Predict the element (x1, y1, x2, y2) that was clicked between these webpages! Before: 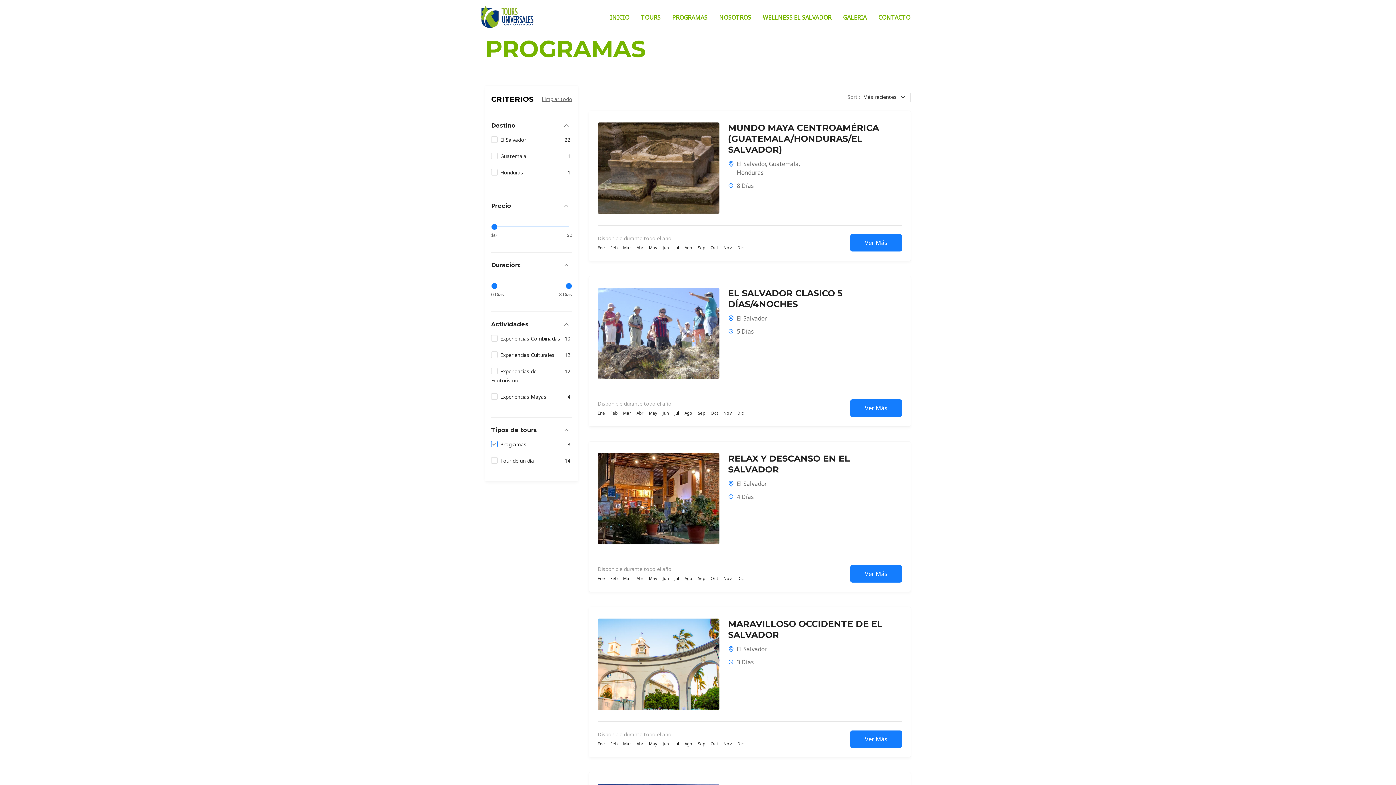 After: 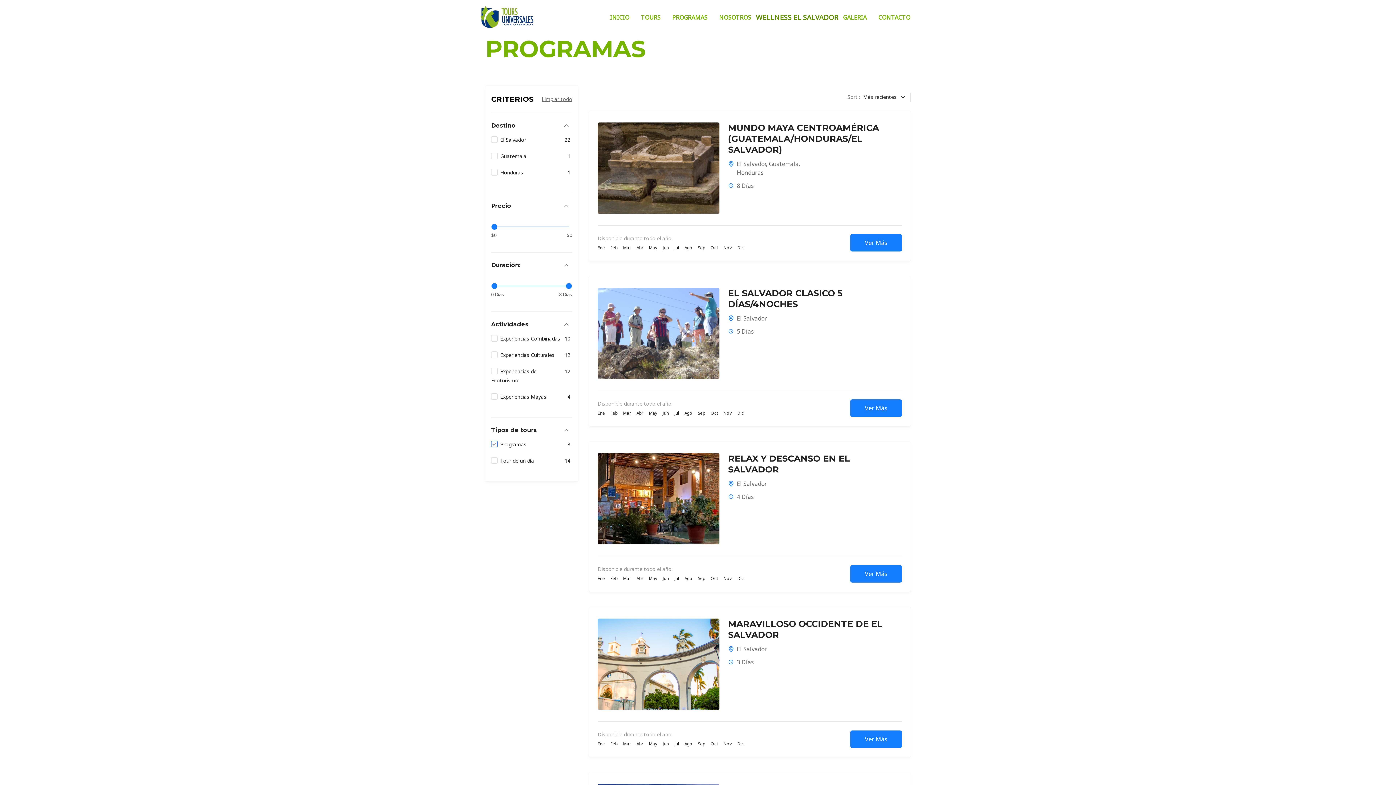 Action: bbox: (757, 4, 837, 30) label: WELLNESS EL SALVADOR